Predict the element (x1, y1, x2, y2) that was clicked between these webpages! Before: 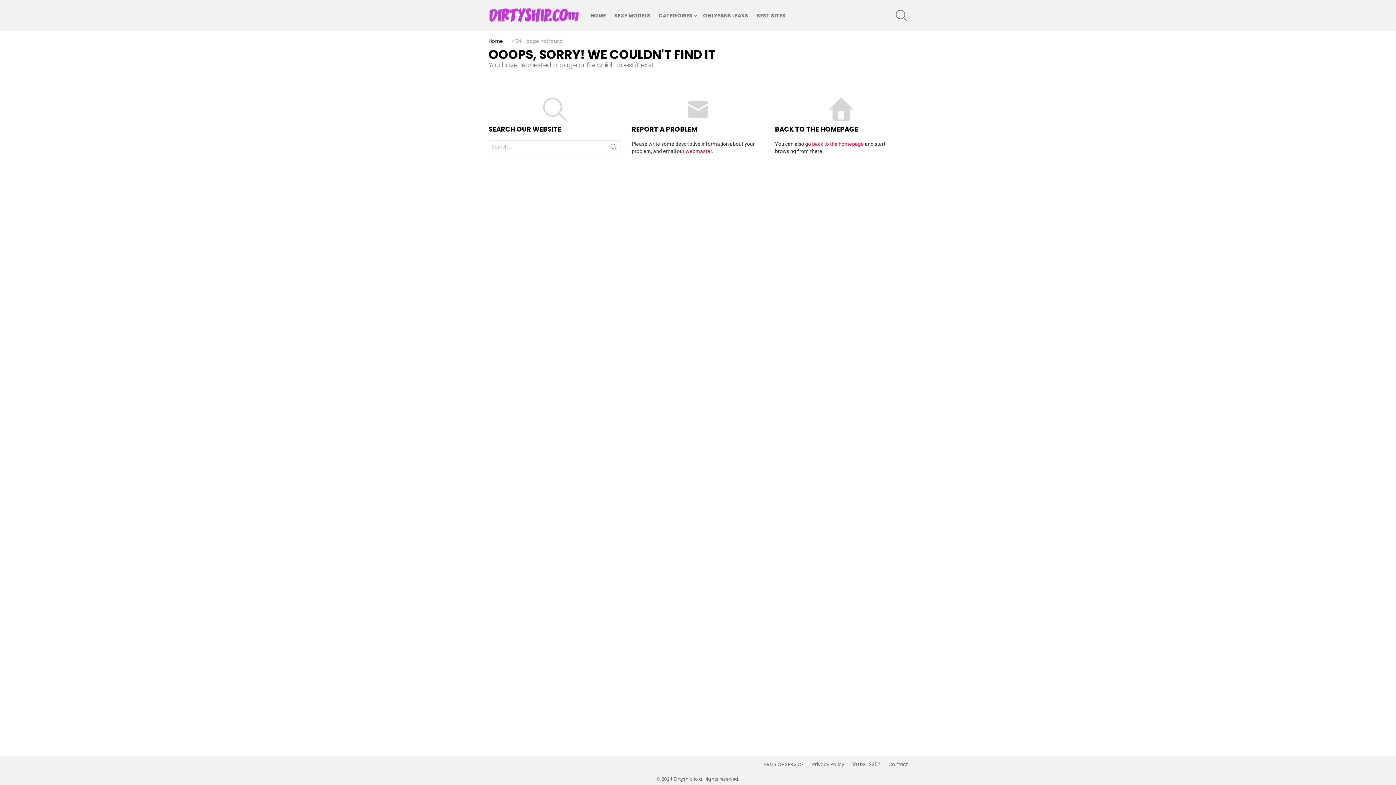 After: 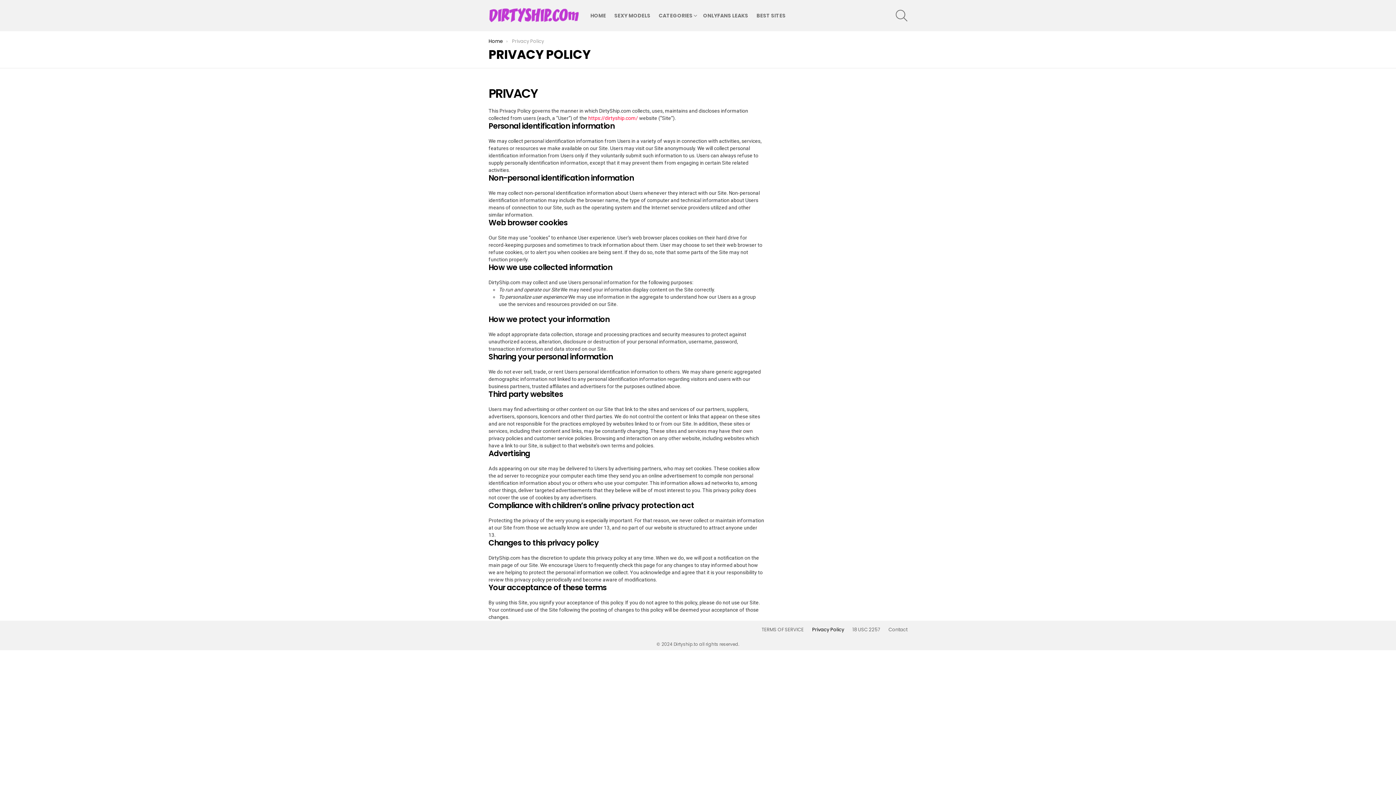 Action: bbox: (808, 762, 848, 768) label: Privacy Policy